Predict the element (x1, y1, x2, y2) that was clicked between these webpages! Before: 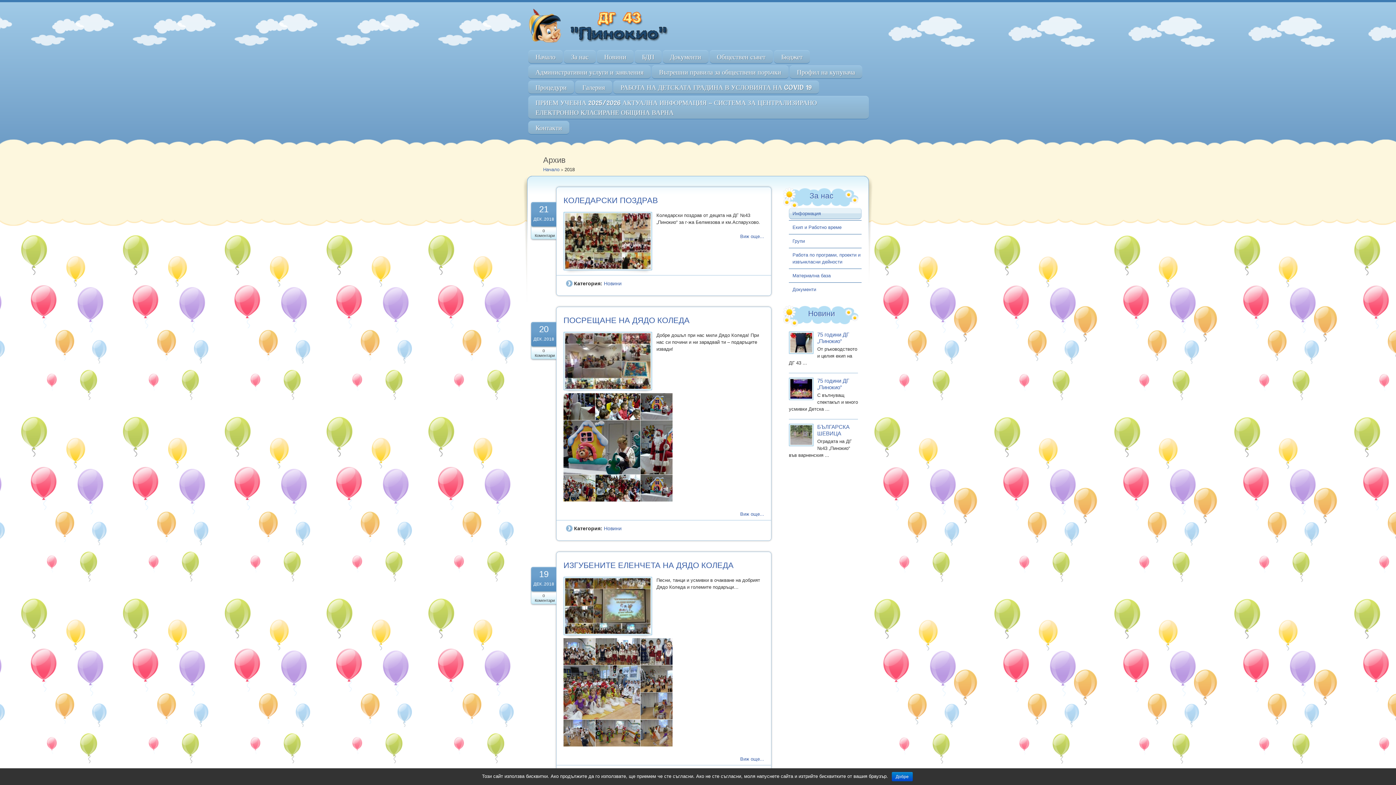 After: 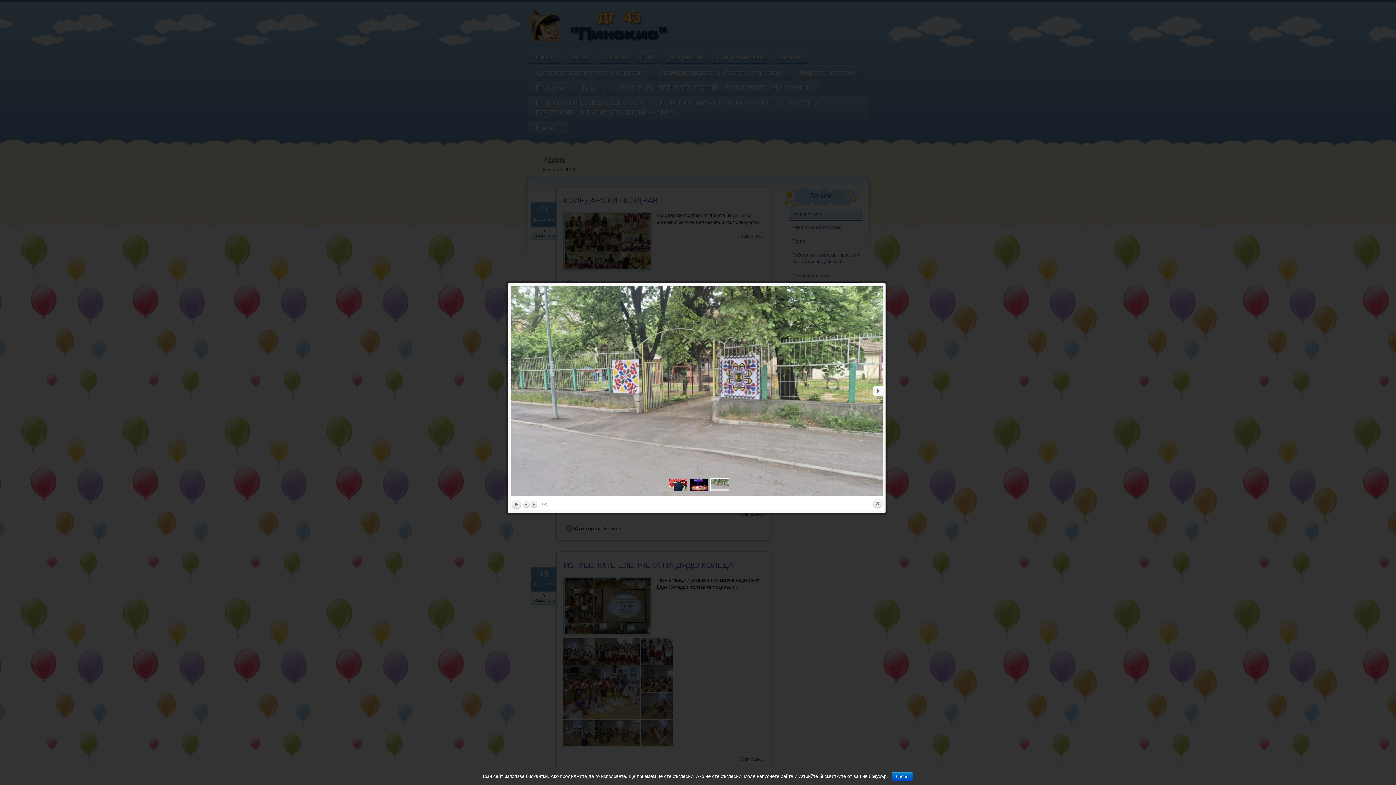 Action: bbox: (790, 425, 812, 445) label:  